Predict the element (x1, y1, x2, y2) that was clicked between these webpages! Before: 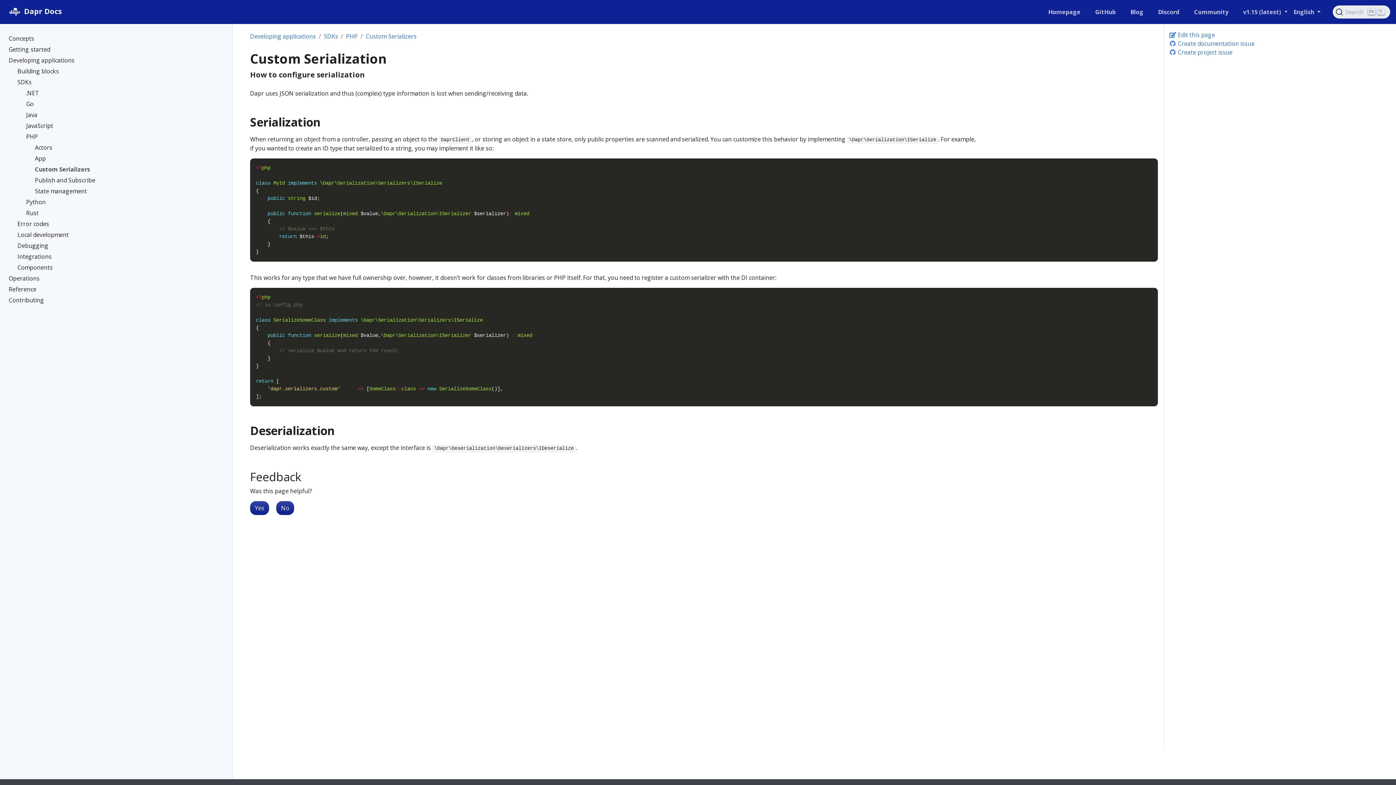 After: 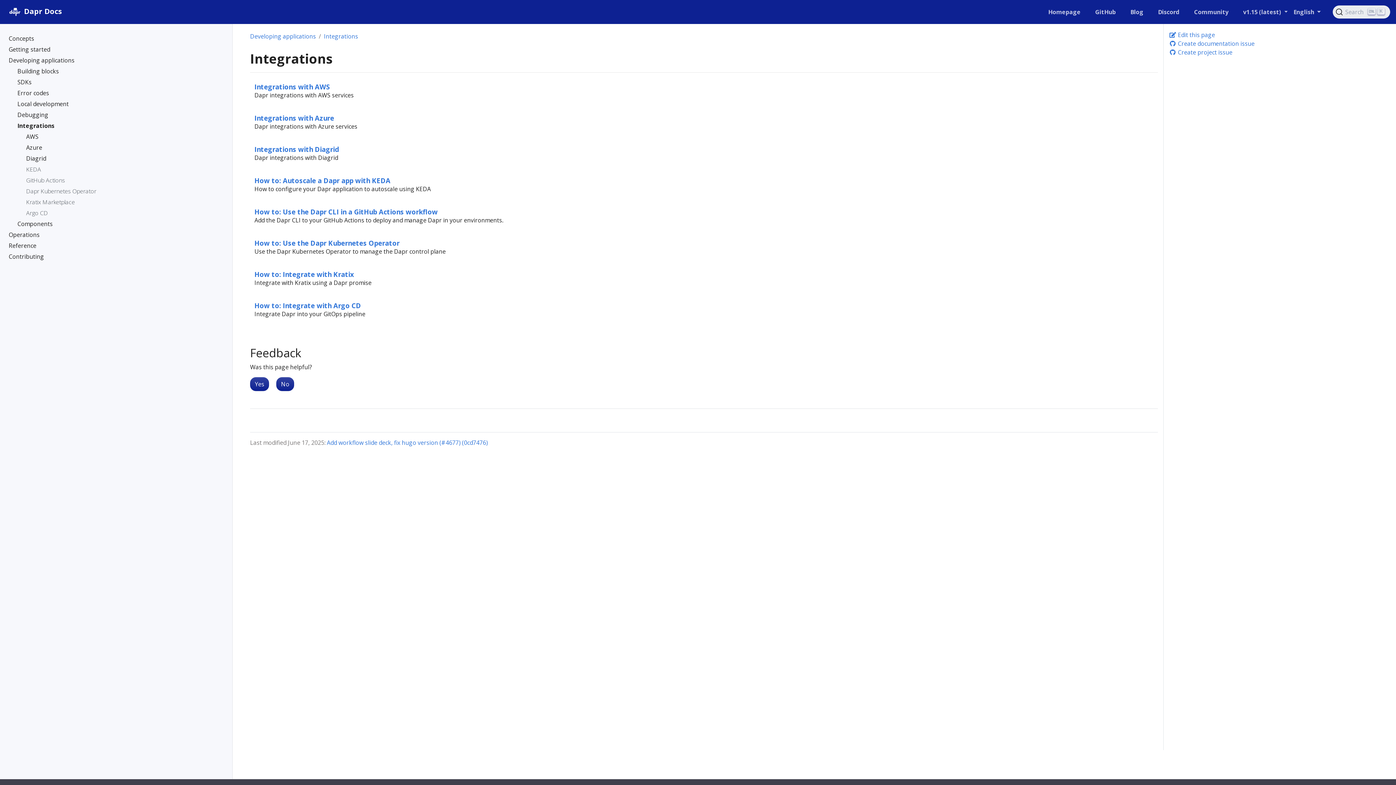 Action: bbox: (17, 252, 223, 263) label: Integrations